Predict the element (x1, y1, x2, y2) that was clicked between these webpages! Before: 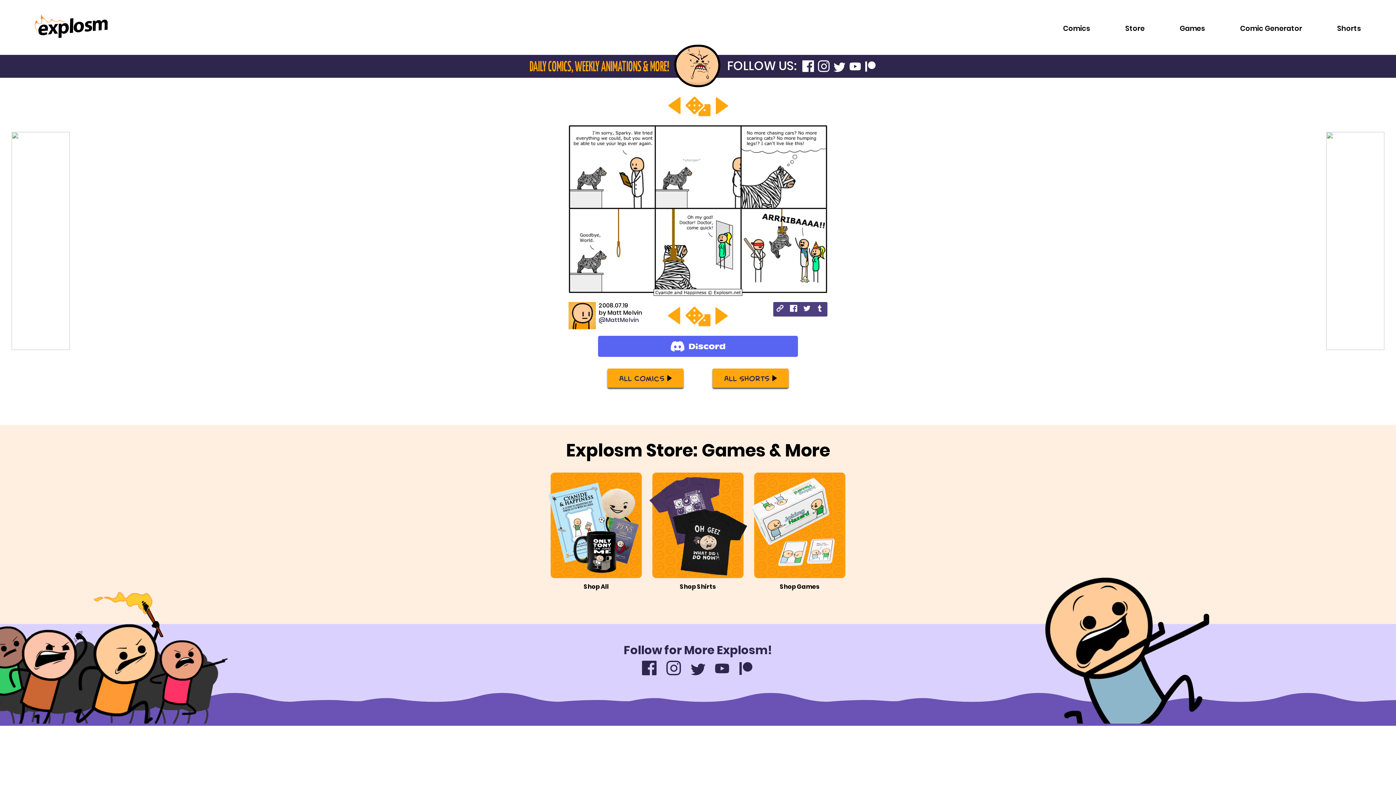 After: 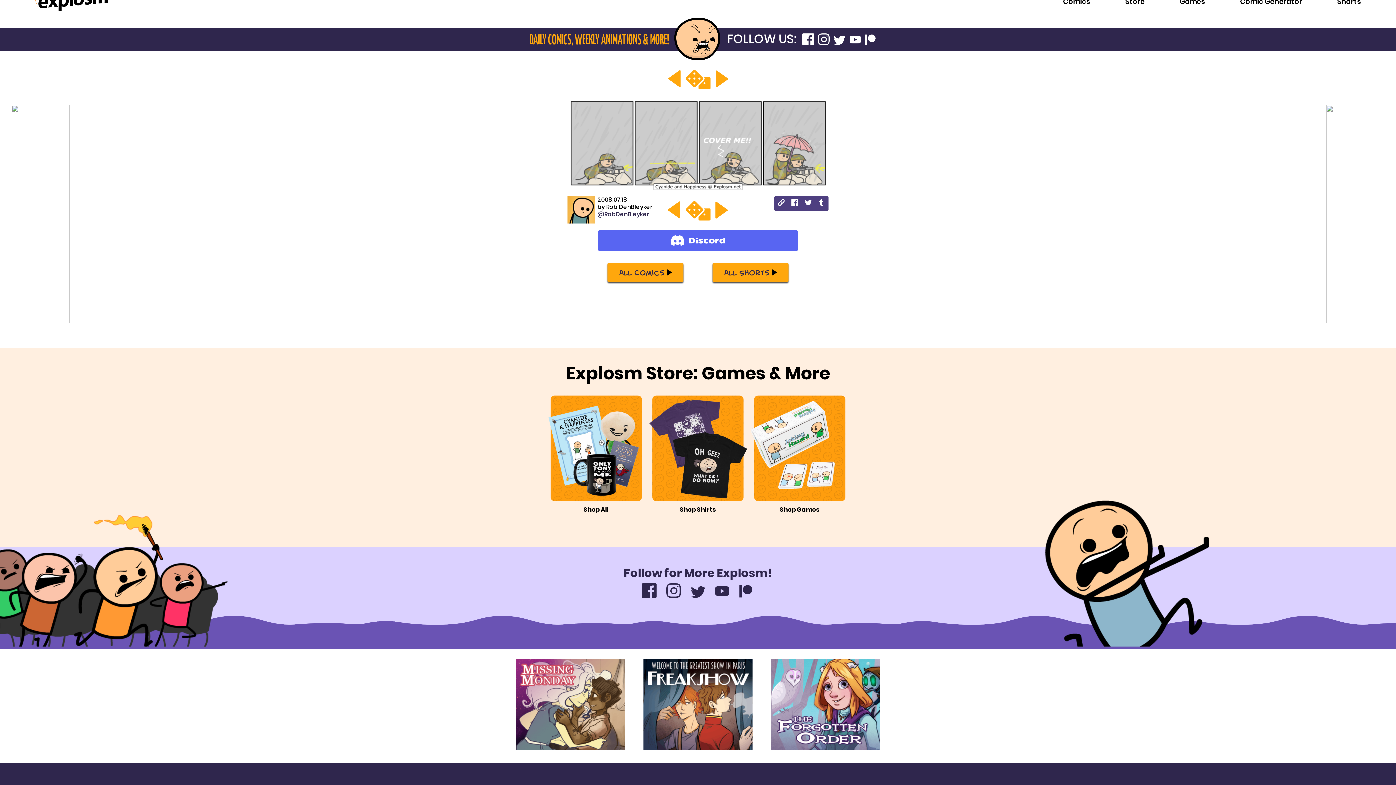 Action: bbox: (668, 307, 680, 326)